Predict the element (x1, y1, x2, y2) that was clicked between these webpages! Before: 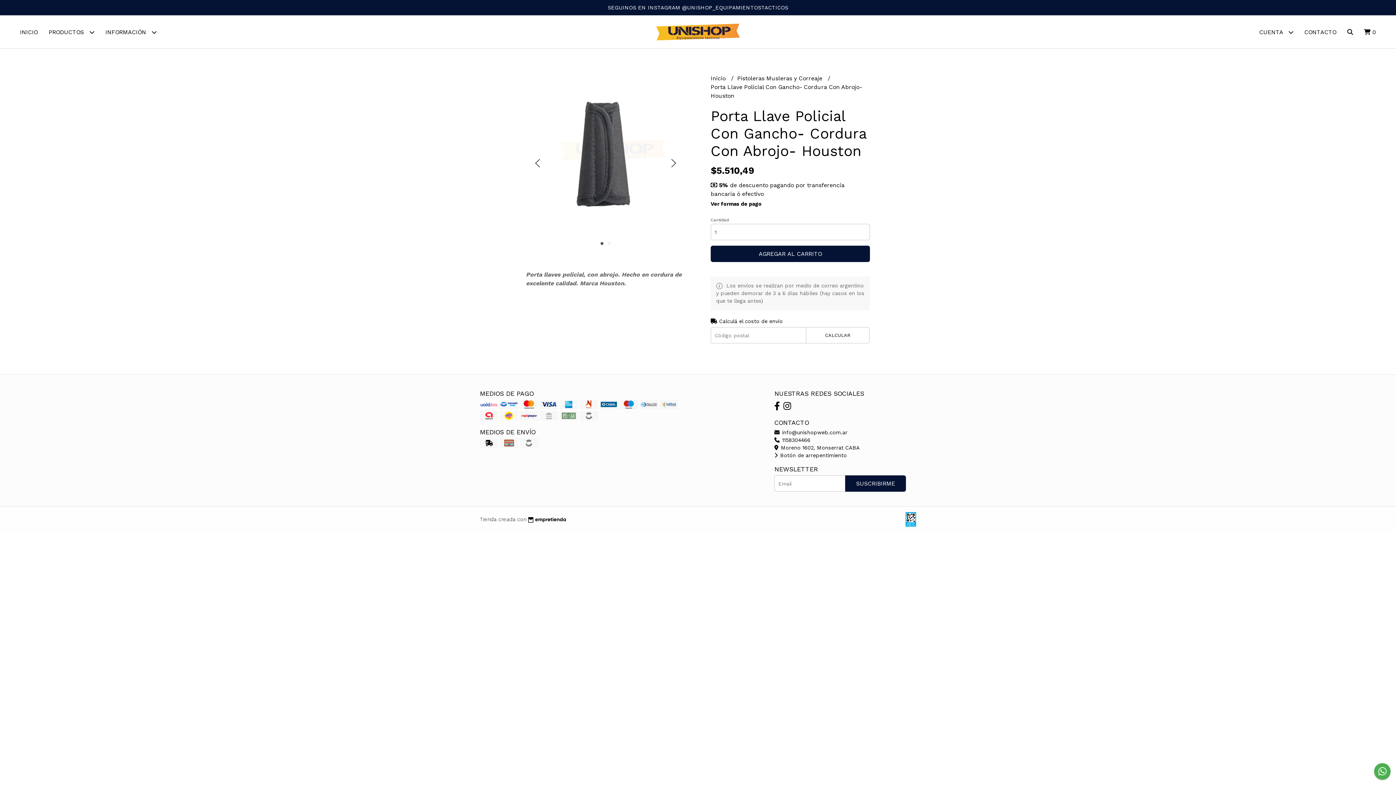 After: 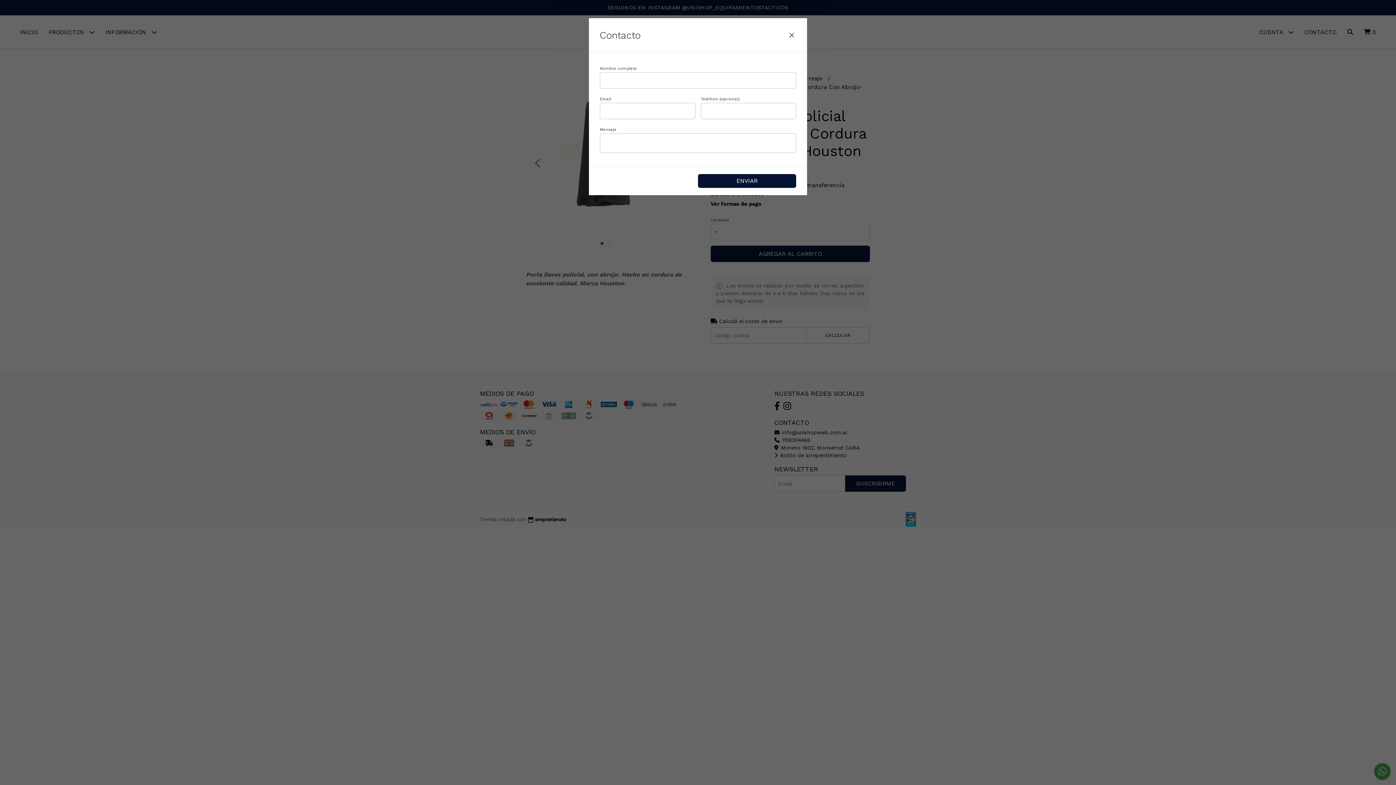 Action: bbox: (1299, 15, 1342, 48) label: CONTACTO